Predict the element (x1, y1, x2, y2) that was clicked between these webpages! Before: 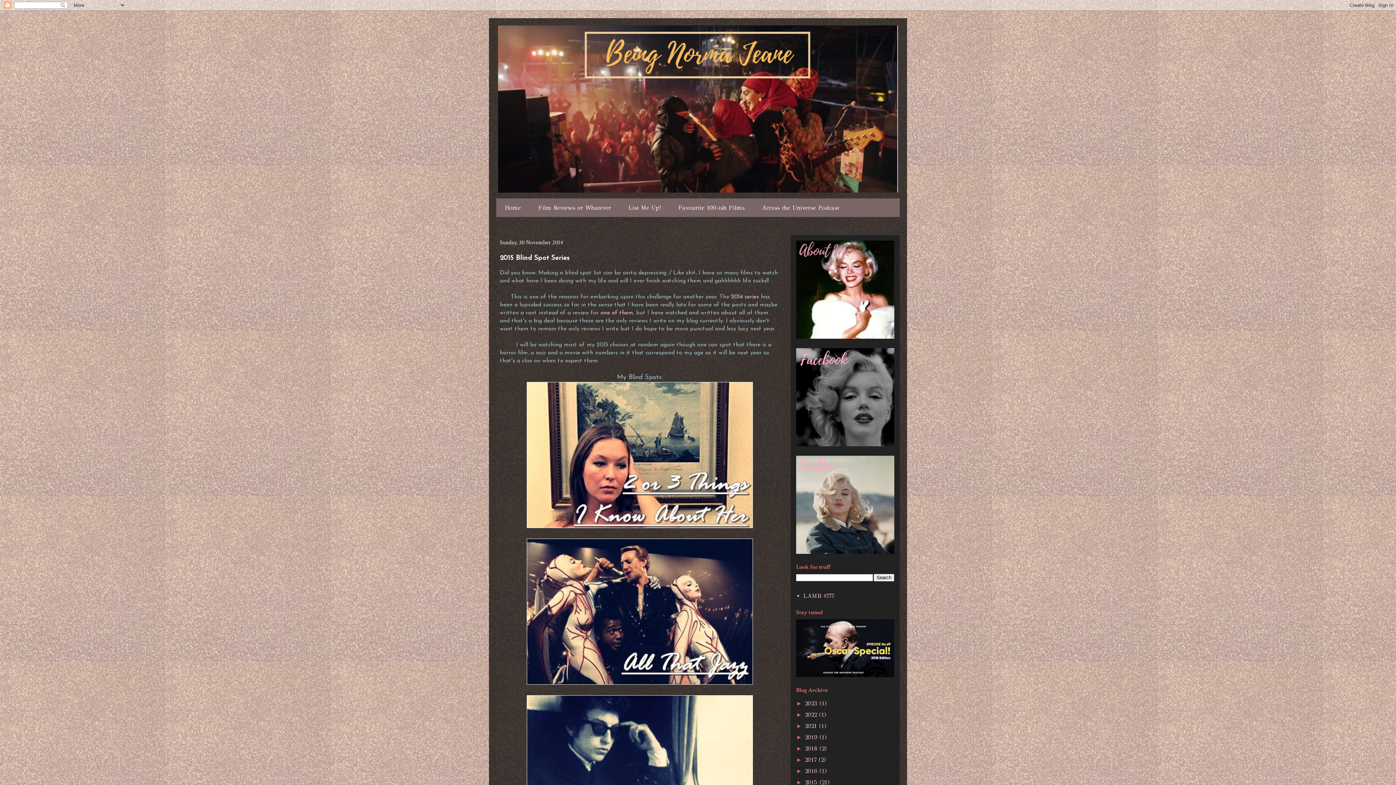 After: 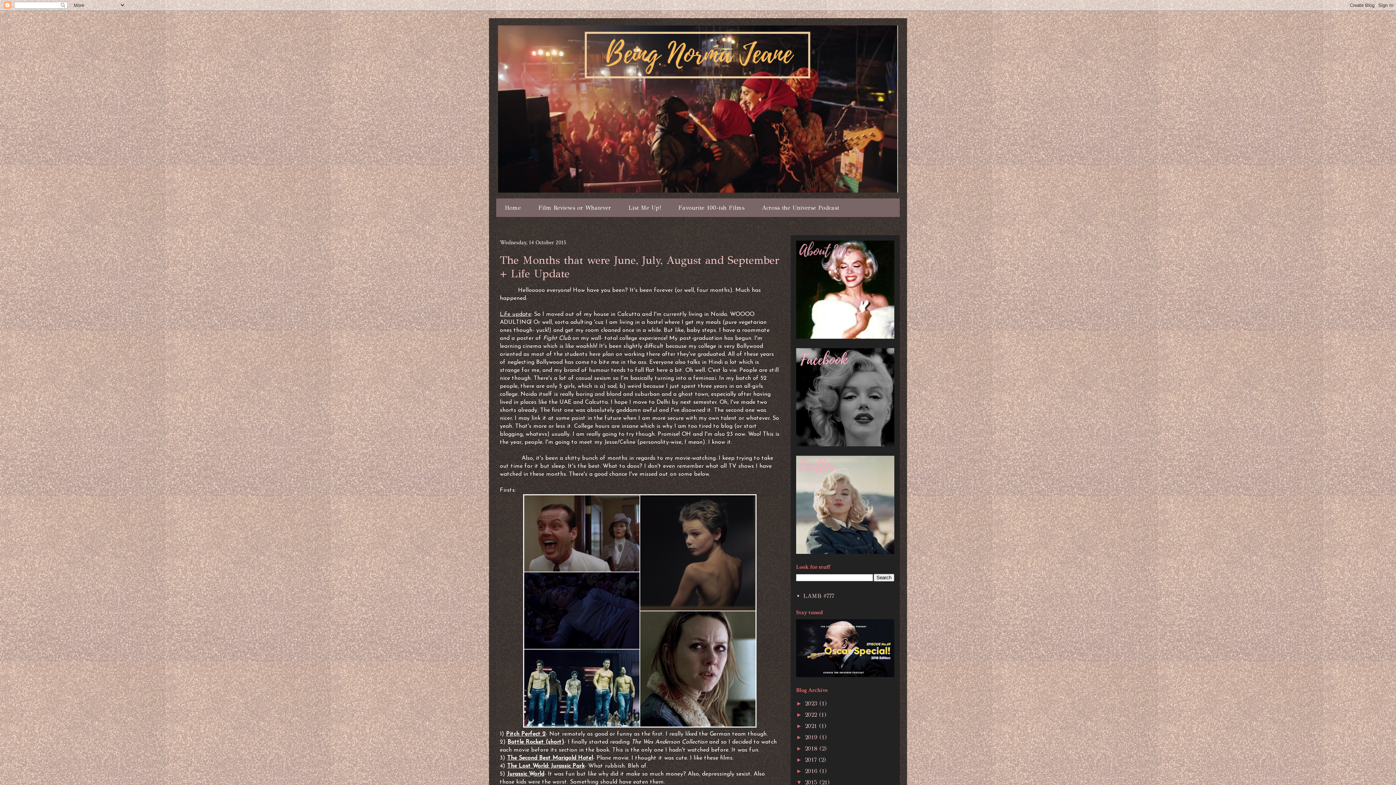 Action: label: 2015  bbox: (805, 779, 819, 786)